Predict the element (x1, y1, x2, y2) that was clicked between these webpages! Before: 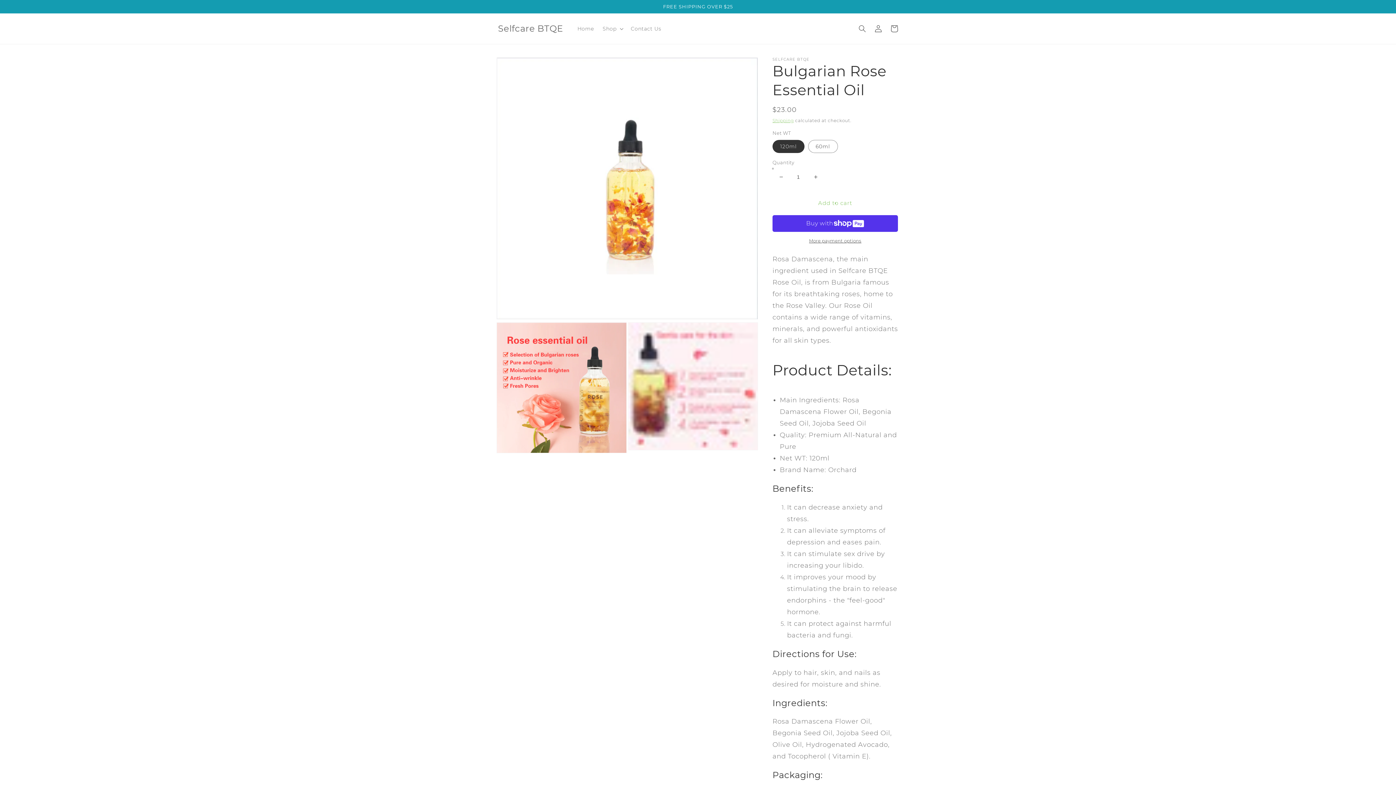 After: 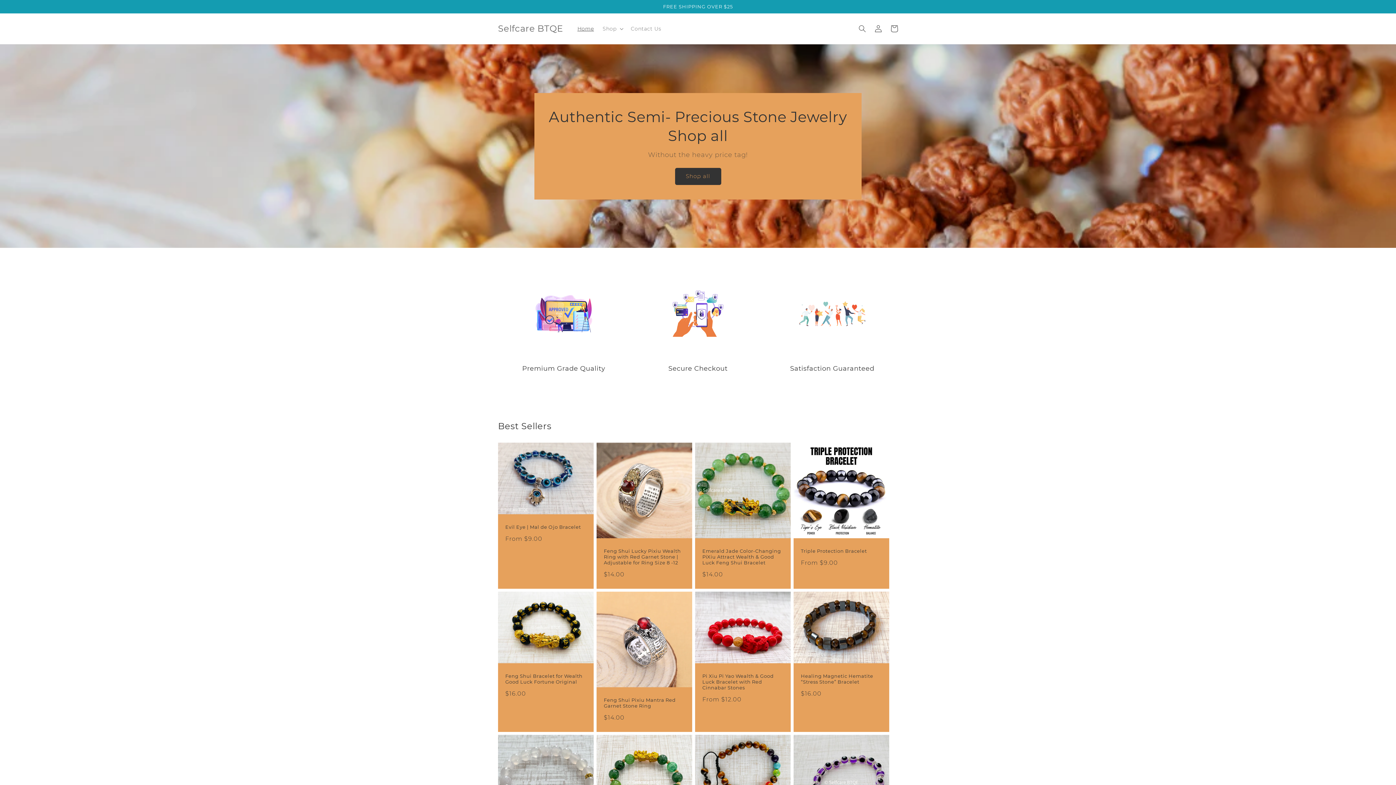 Action: label: Selfcare BTQE bbox: (495, 21, 565, 35)